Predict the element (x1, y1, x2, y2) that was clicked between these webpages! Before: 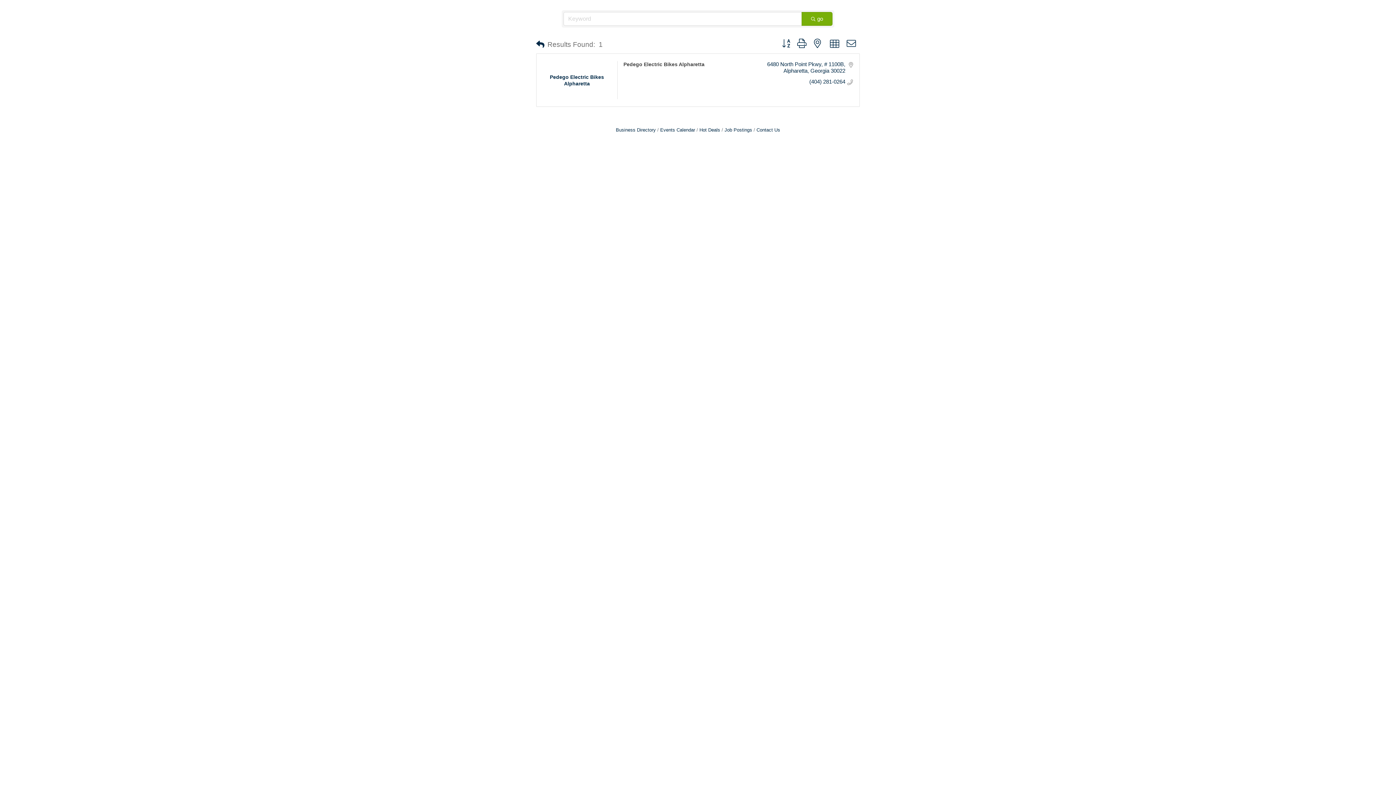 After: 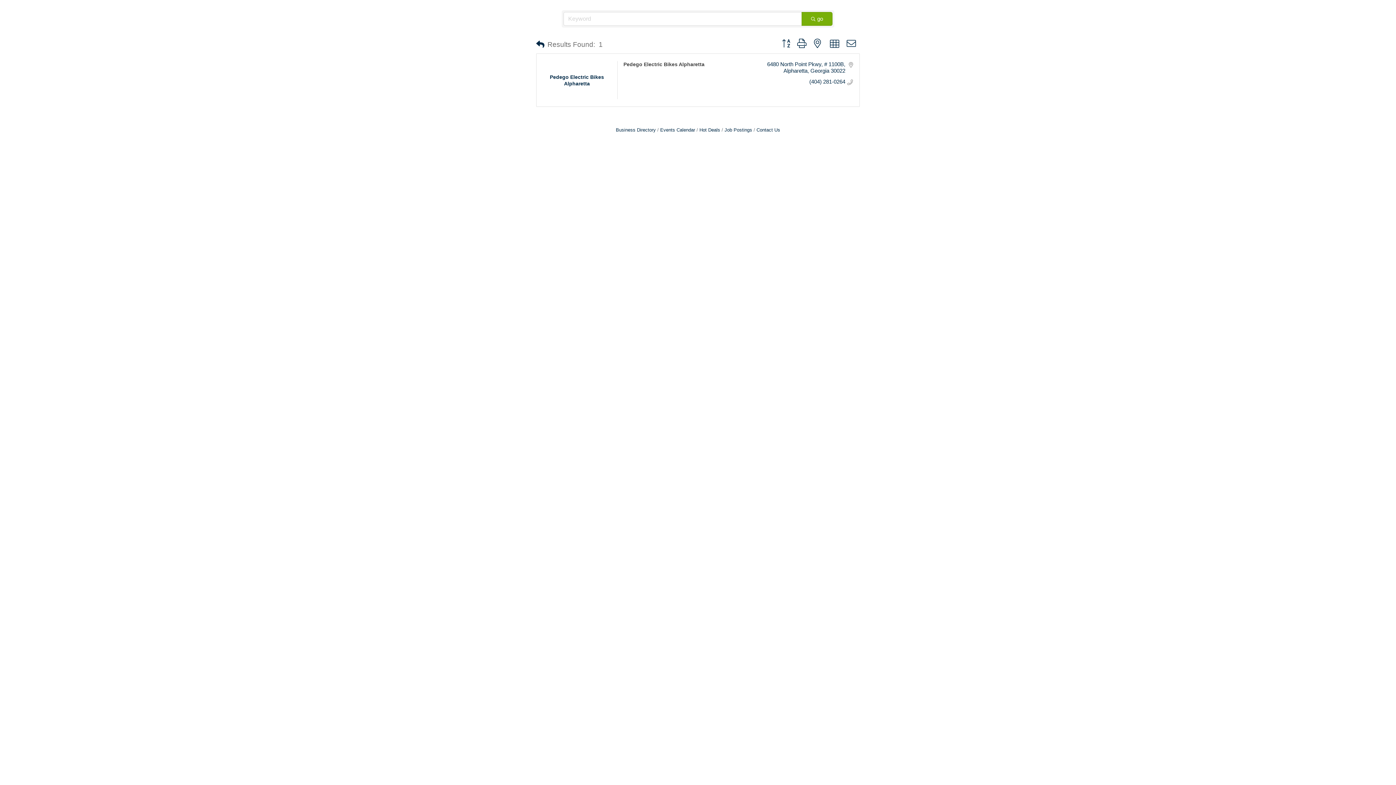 Action: bbox: (778, 38, 793, 49)